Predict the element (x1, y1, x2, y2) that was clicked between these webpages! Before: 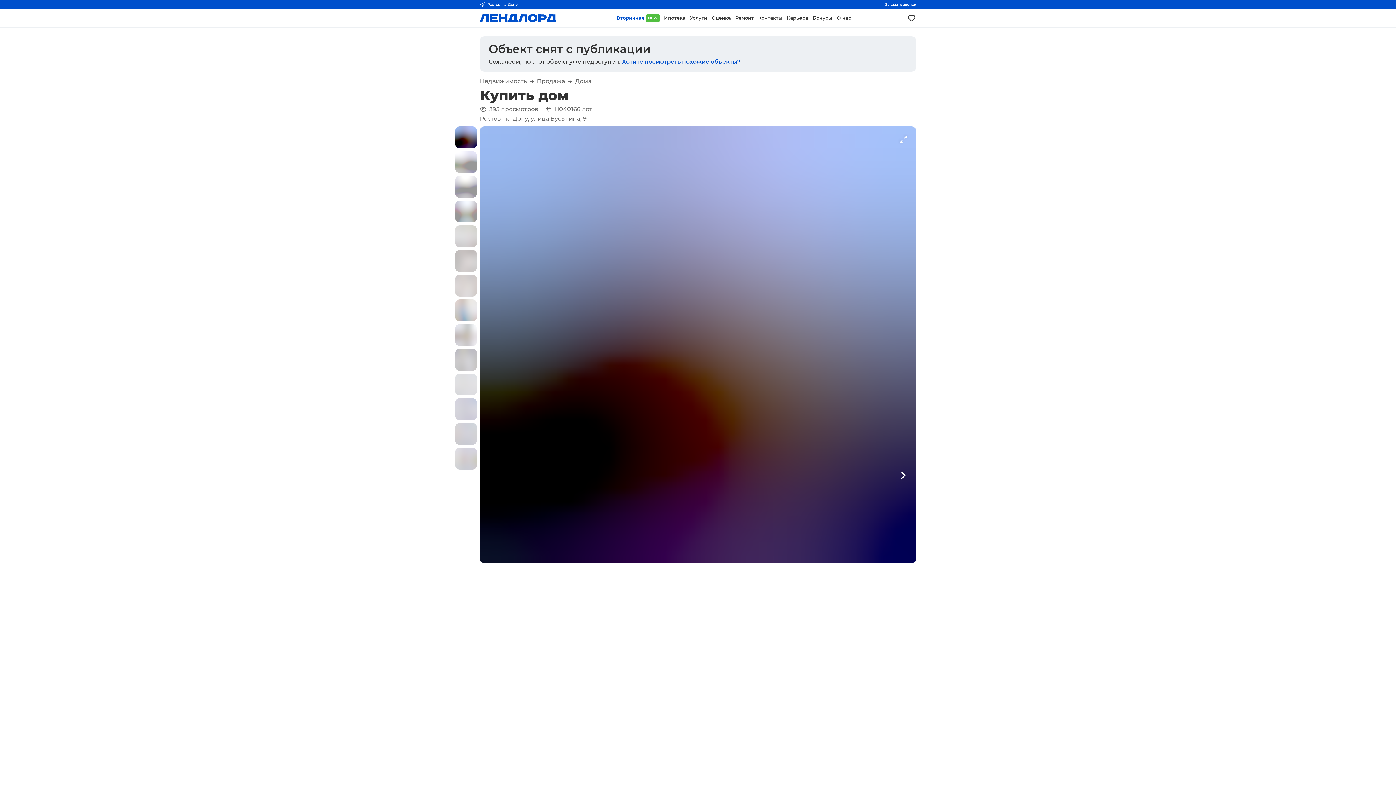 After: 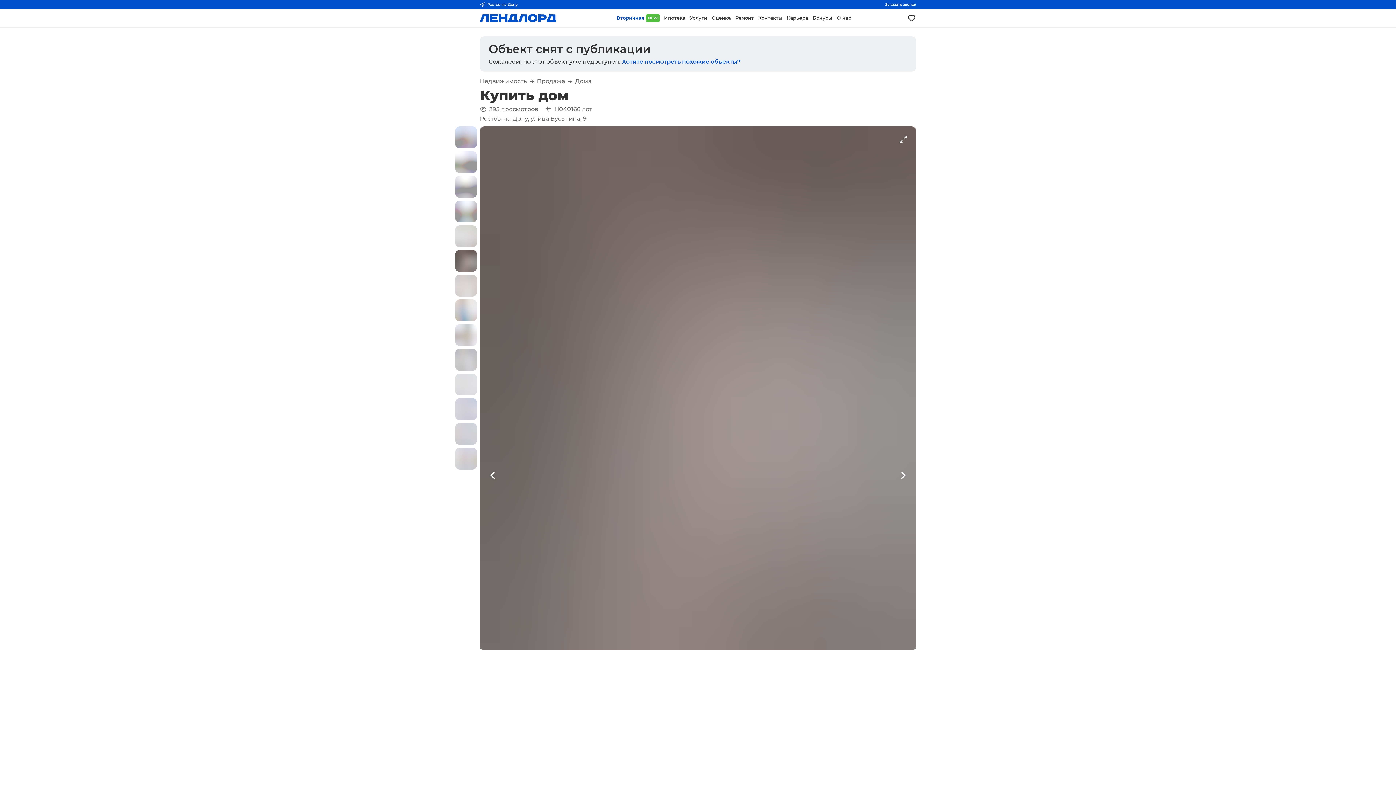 Action: bbox: (455, 250, 477, 272) label: Фото